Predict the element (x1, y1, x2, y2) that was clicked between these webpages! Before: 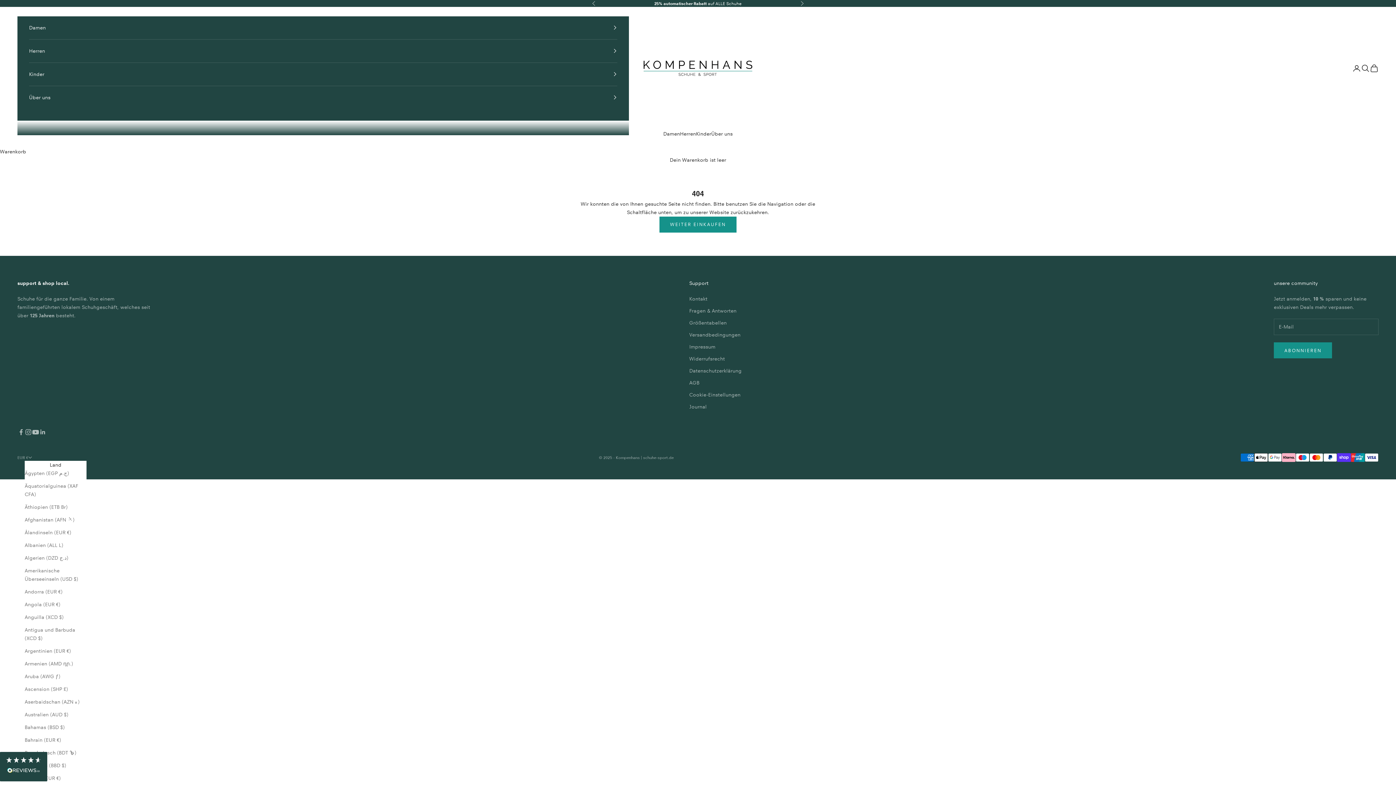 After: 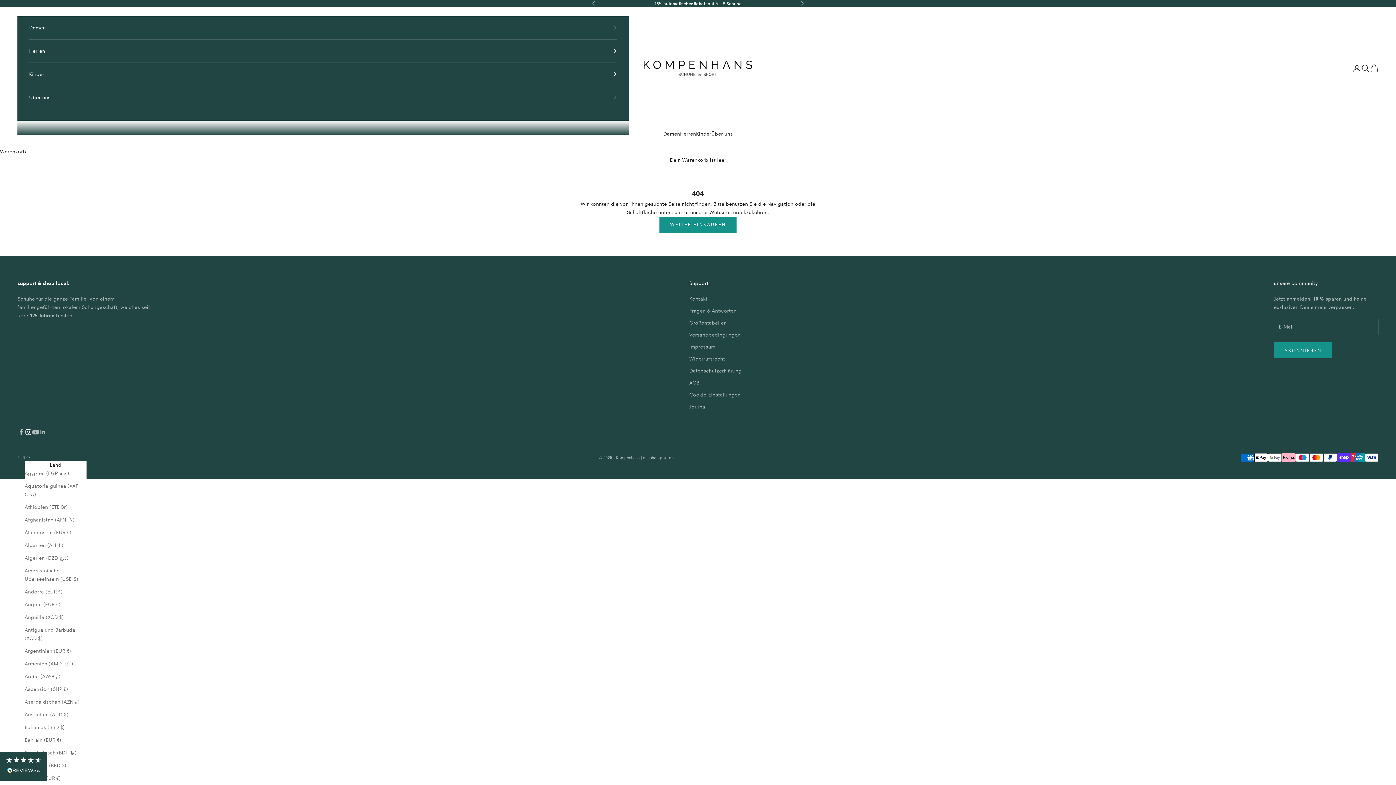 Action: label: Auf Instagram folgen bbox: (24, 428, 32, 435)